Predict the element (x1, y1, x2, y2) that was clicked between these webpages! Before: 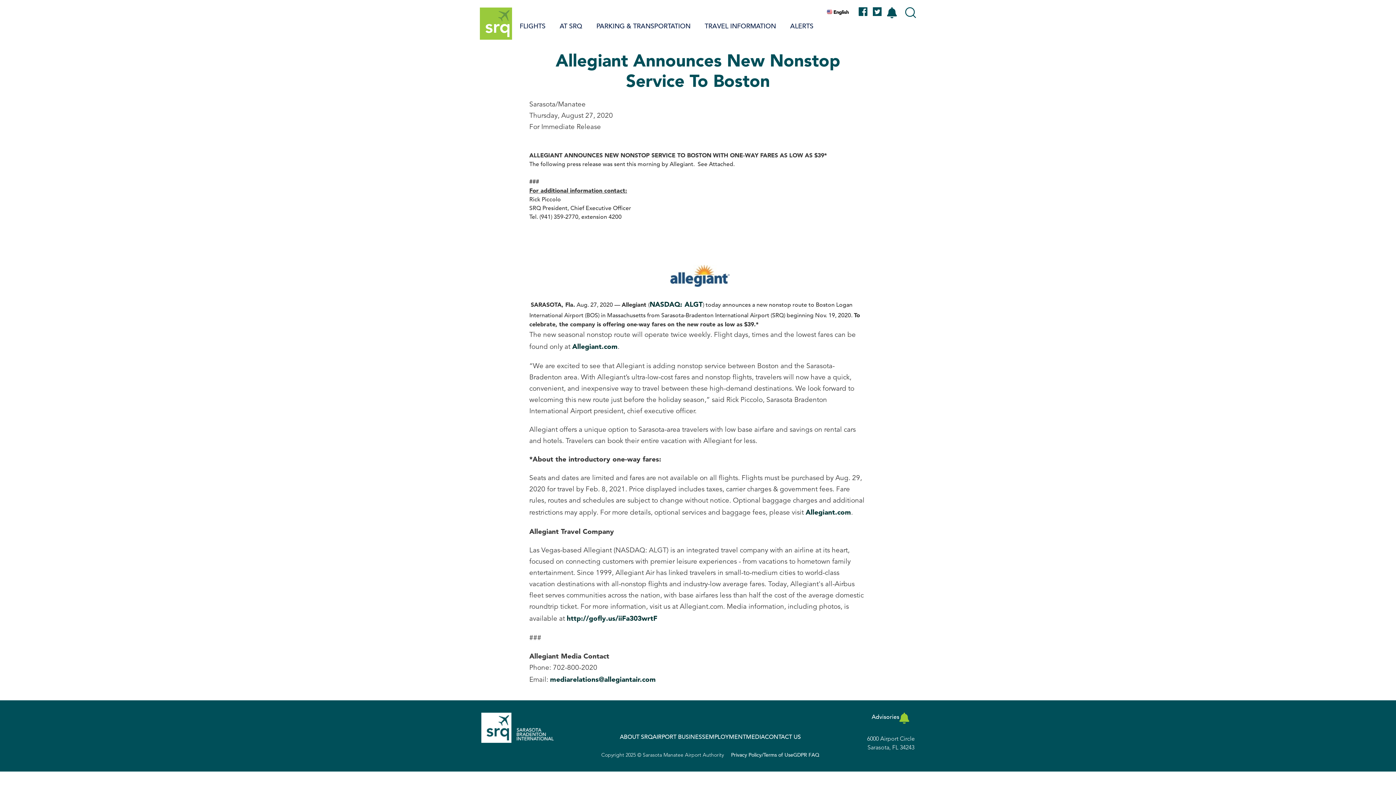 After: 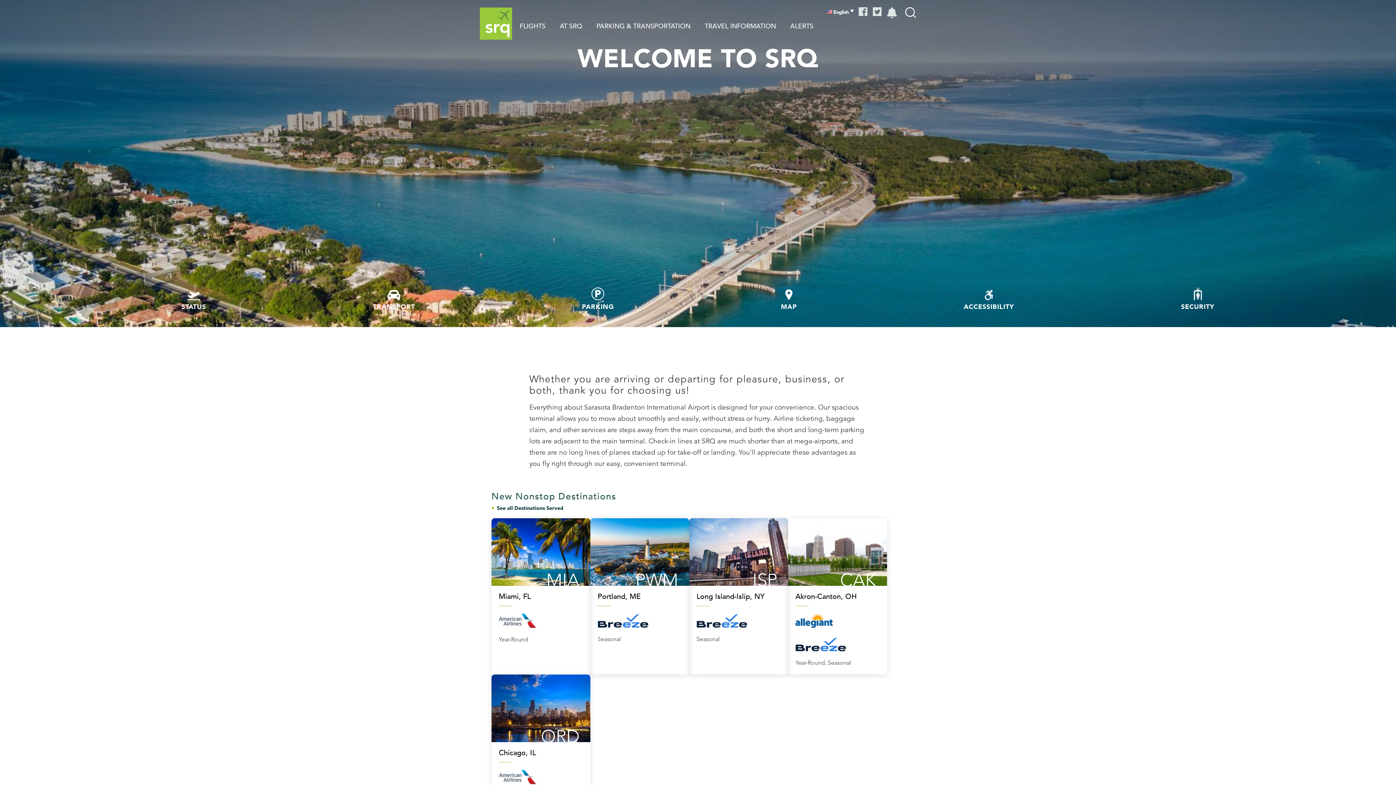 Action: bbox: (480, 7, 512, 40)